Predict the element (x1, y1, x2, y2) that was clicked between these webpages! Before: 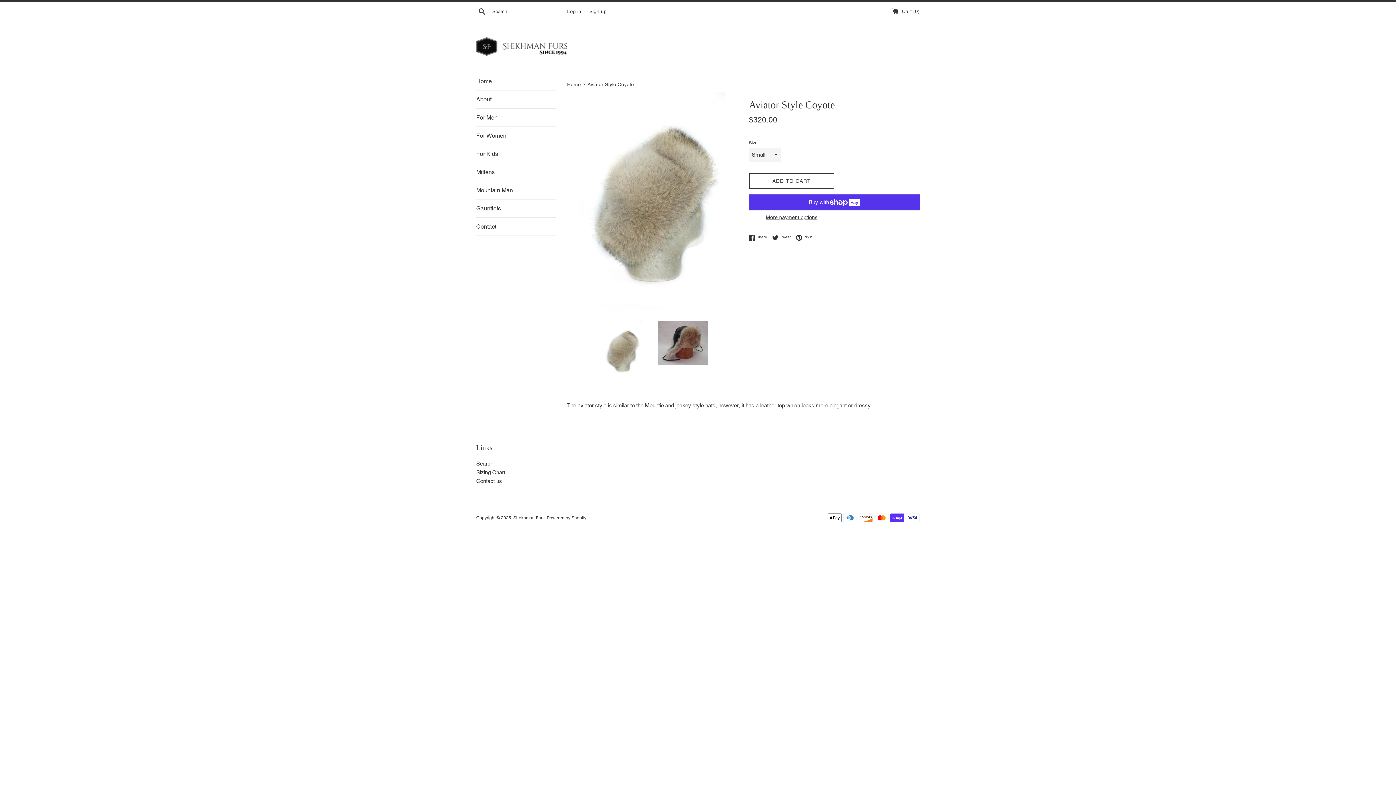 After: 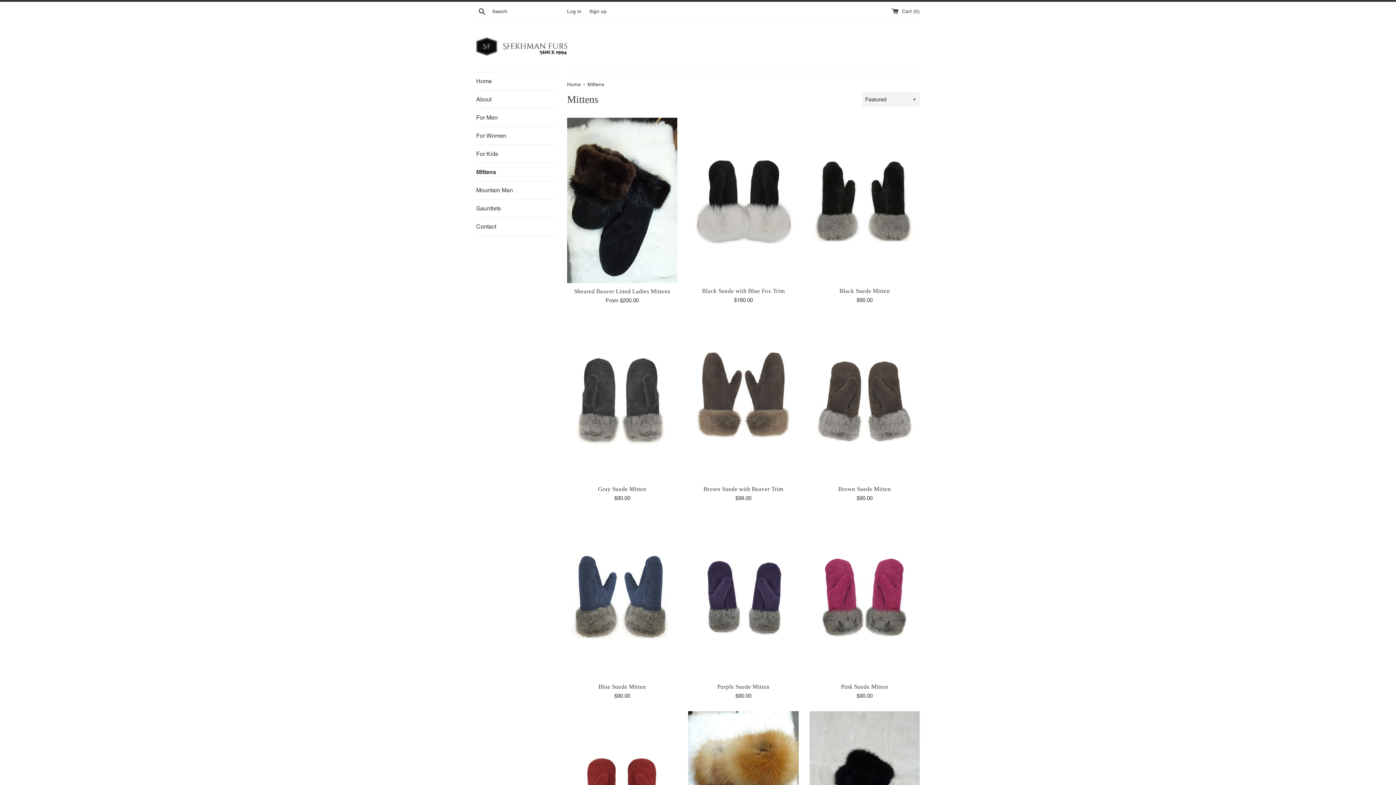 Action: bbox: (476, 163, 556, 181) label: Mittens